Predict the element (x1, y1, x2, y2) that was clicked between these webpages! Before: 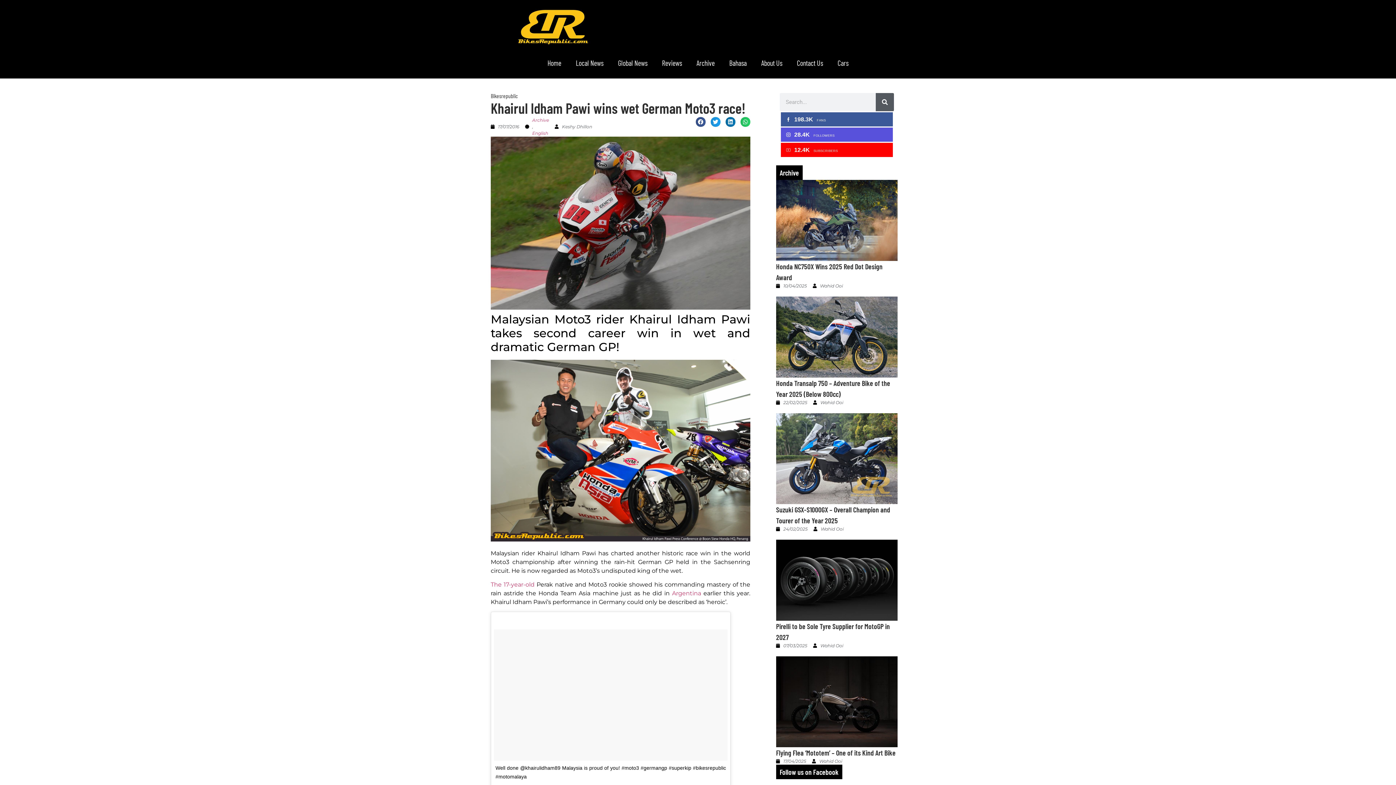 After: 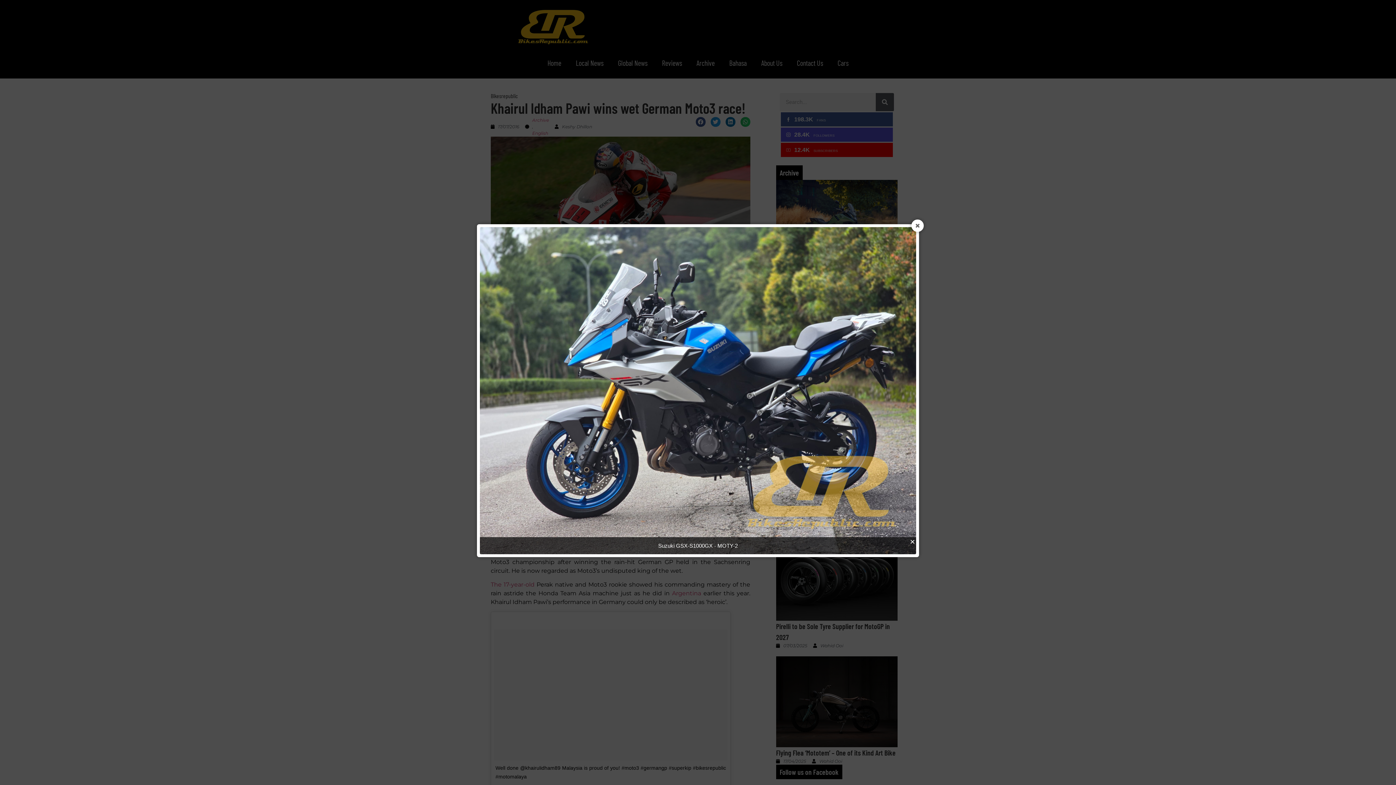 Action: bbox: (776, 413, 897, 504)